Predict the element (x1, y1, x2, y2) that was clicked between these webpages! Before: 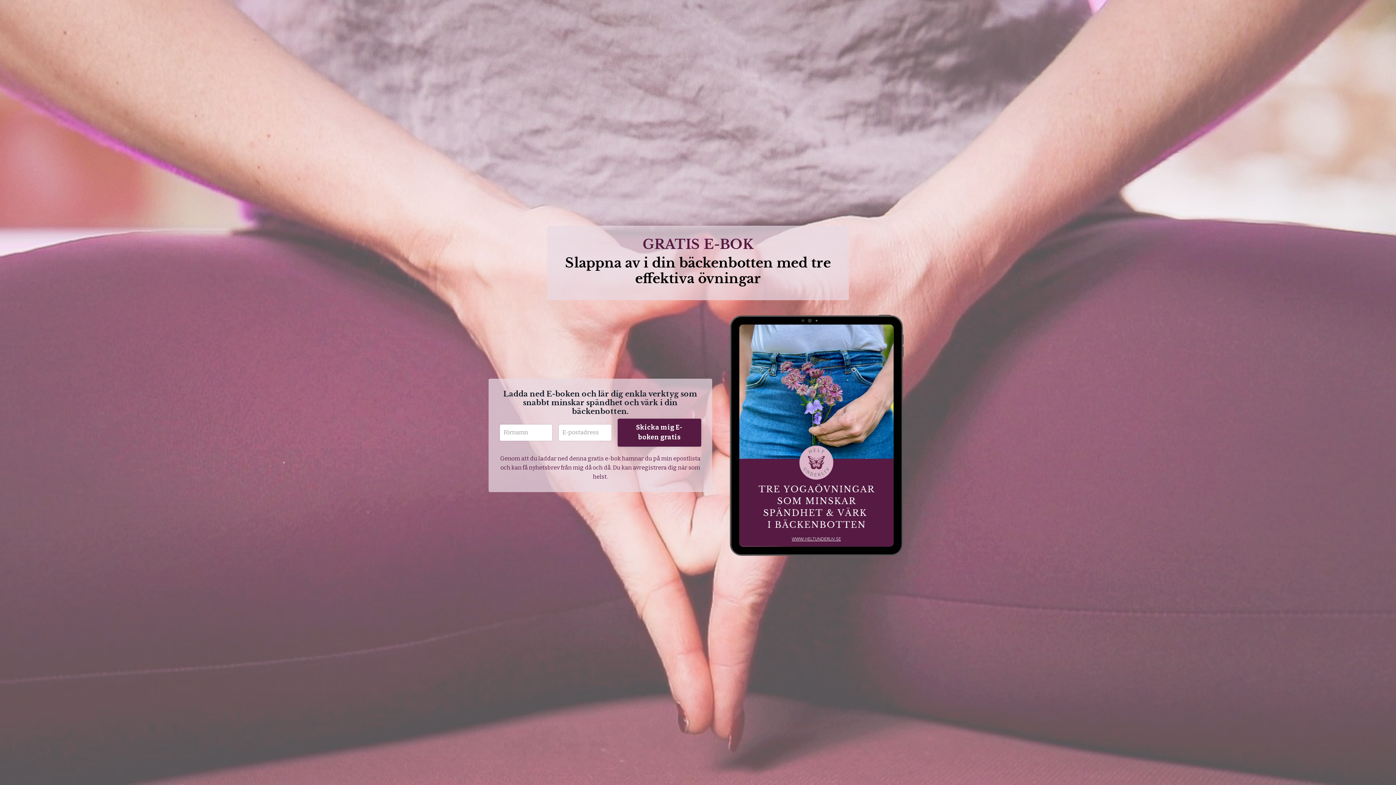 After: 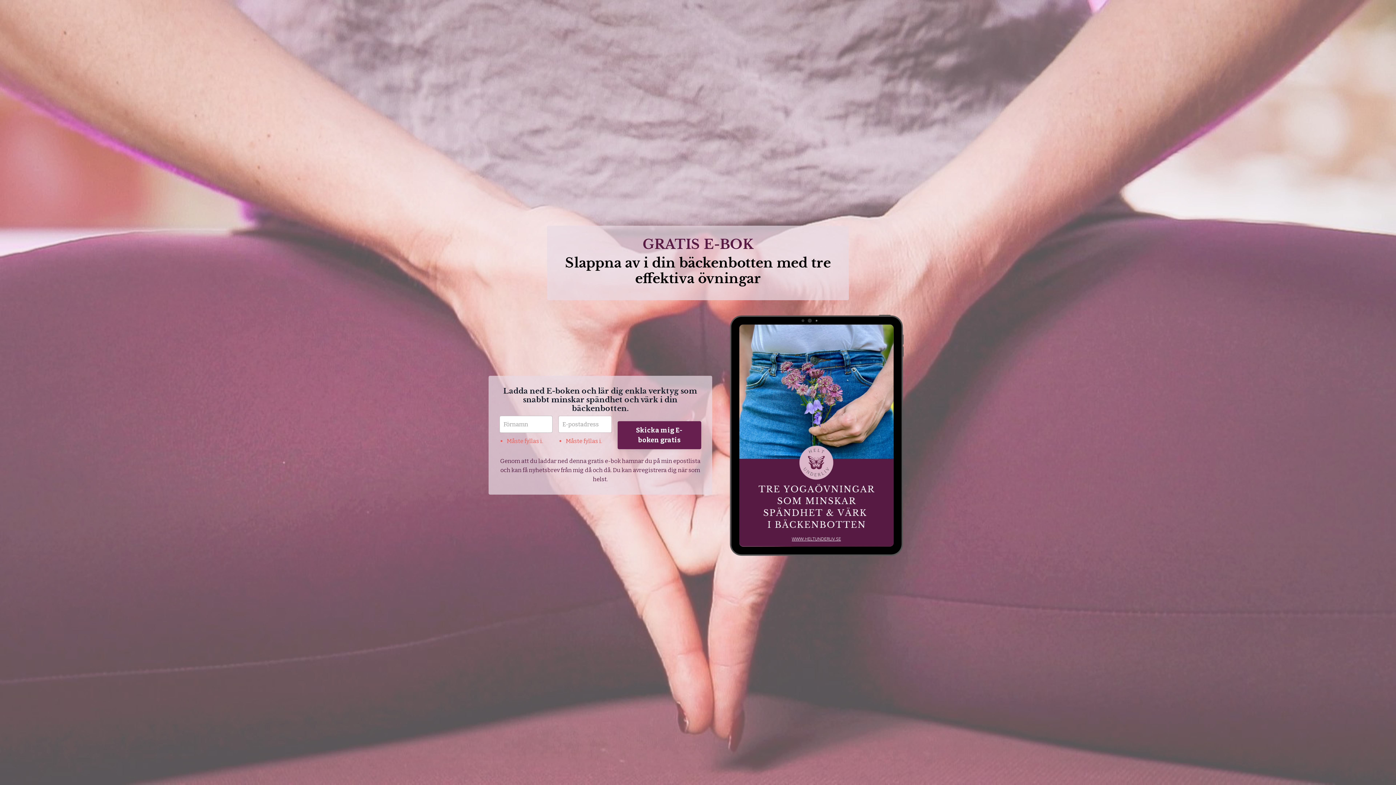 Action: bbox: (617, 418, 701, 446) label: Skicka mig E-boken gratis